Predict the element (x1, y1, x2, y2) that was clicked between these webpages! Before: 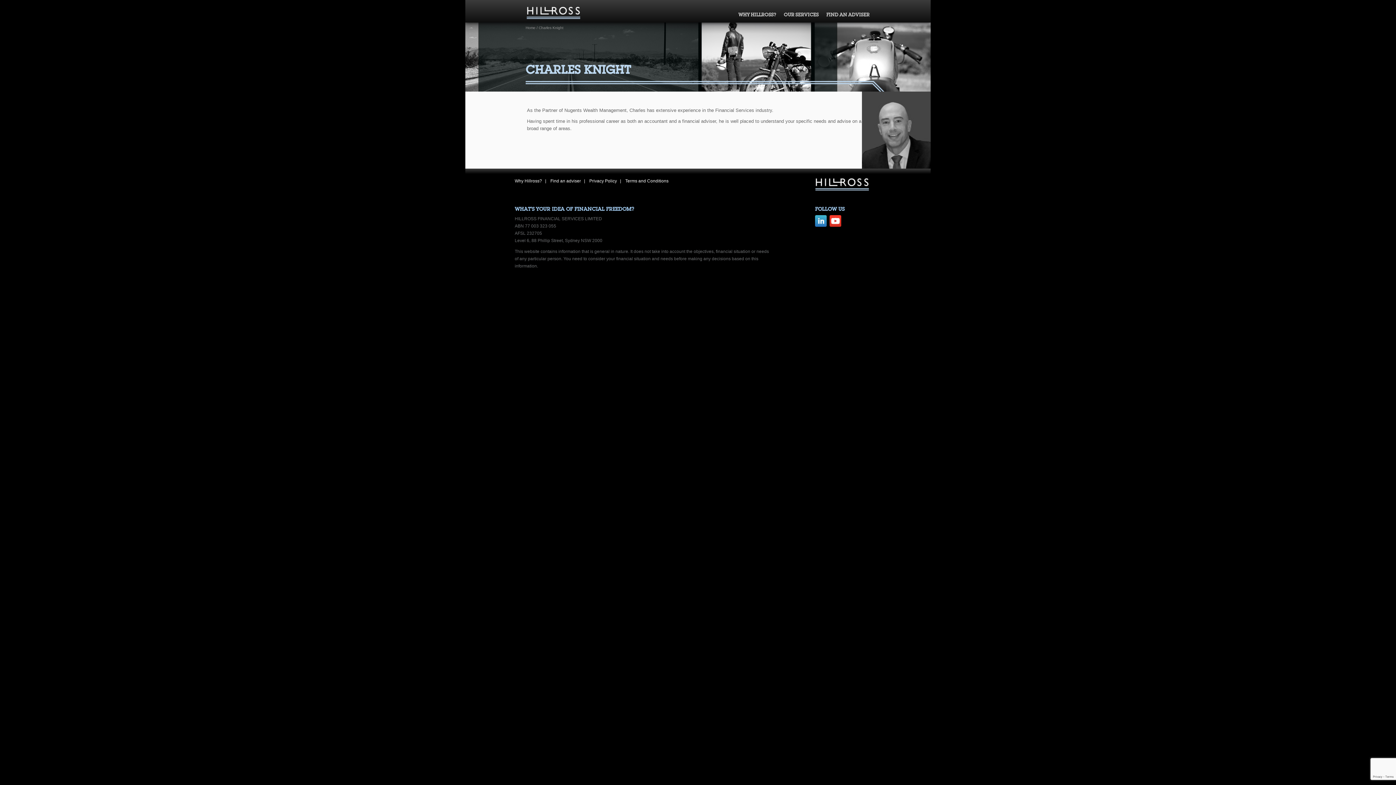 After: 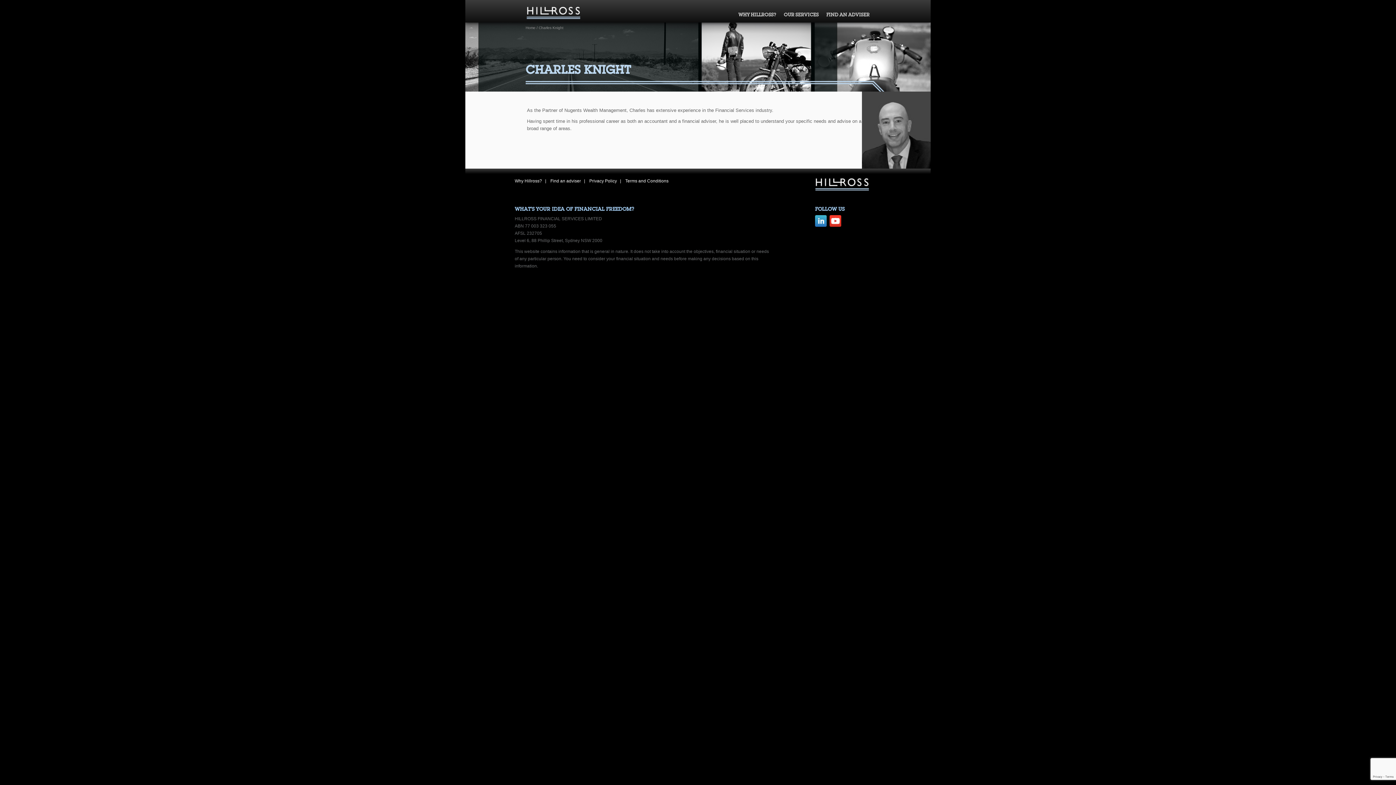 Action: label: Charles Knight bbox: (538, 25, 563, 29)